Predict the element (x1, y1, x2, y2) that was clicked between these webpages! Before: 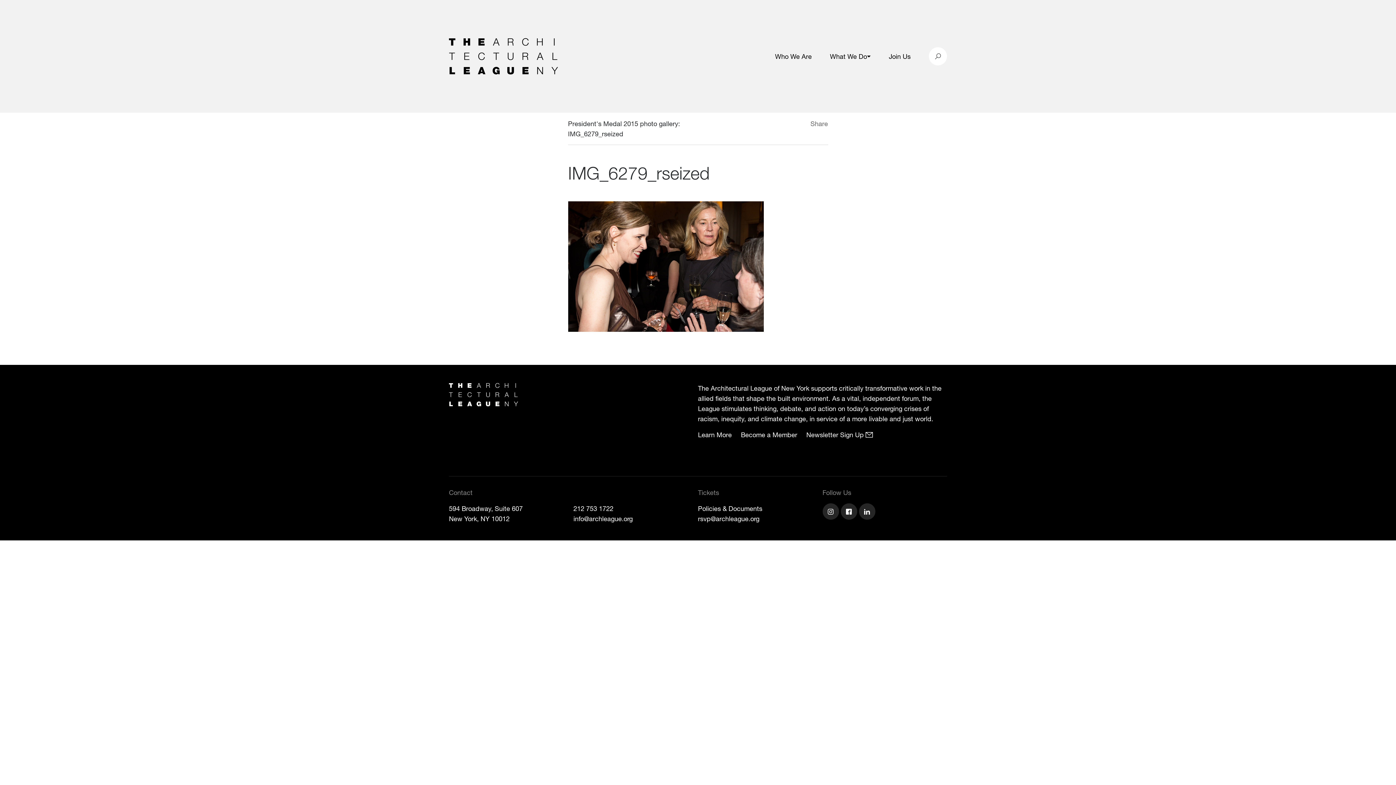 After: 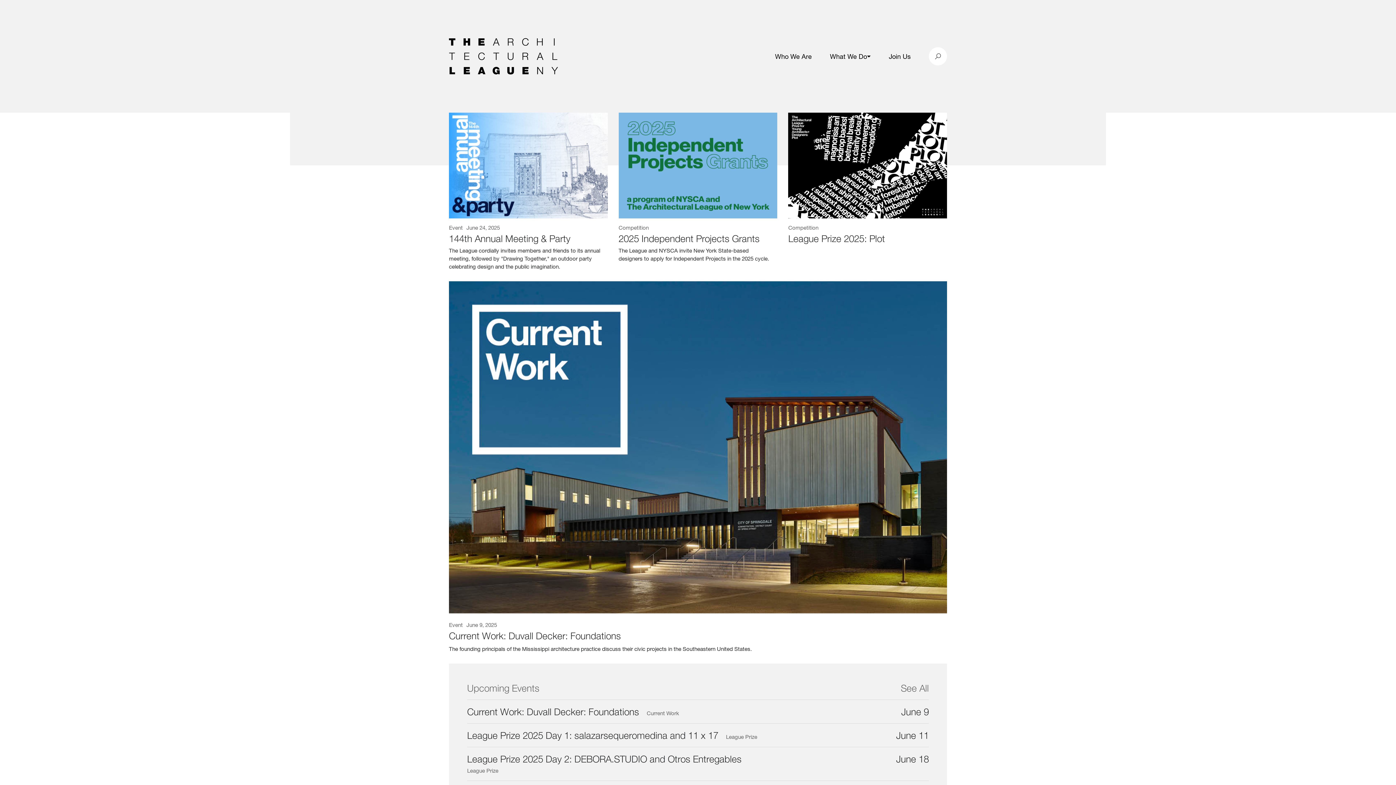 Action: label: ArchLeague Homepage bbox: (449, 390, 518, 398)